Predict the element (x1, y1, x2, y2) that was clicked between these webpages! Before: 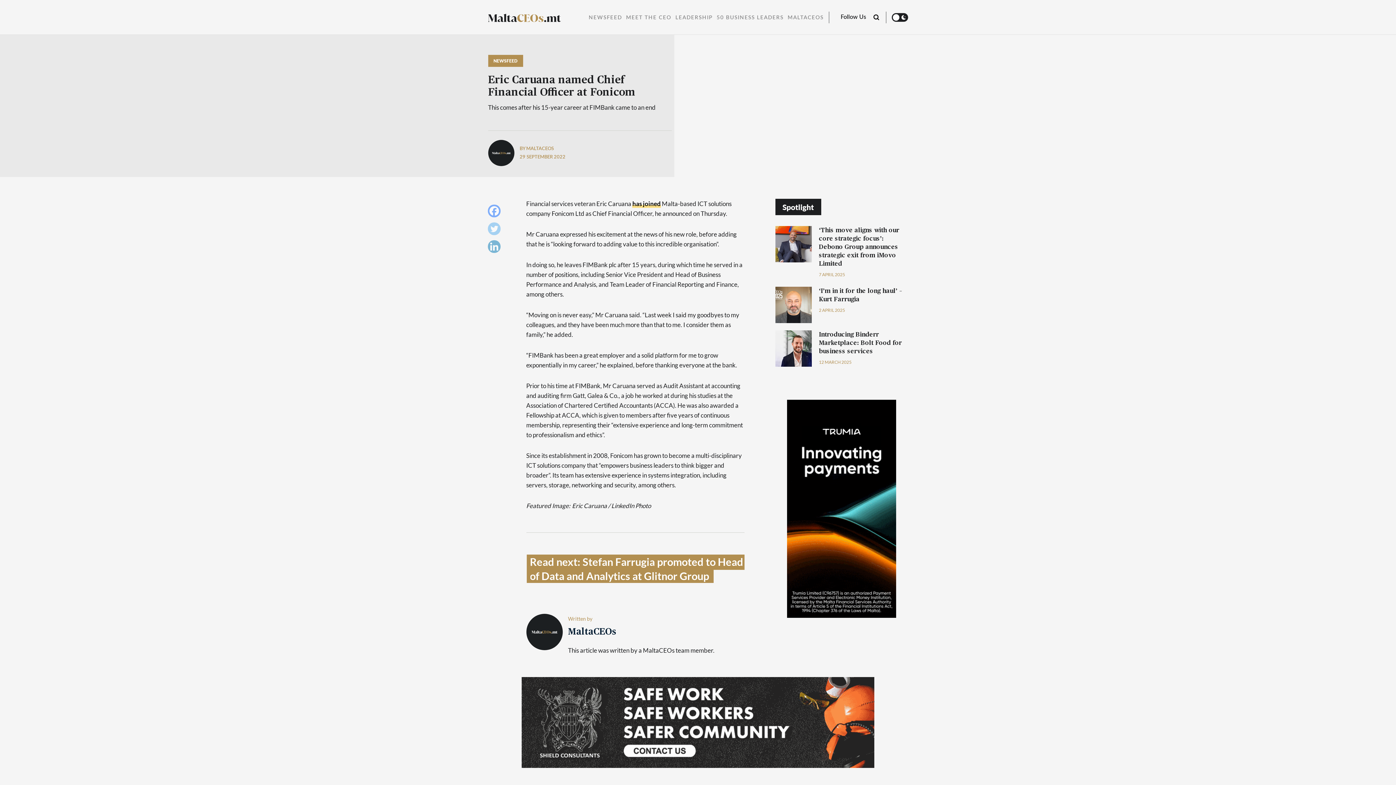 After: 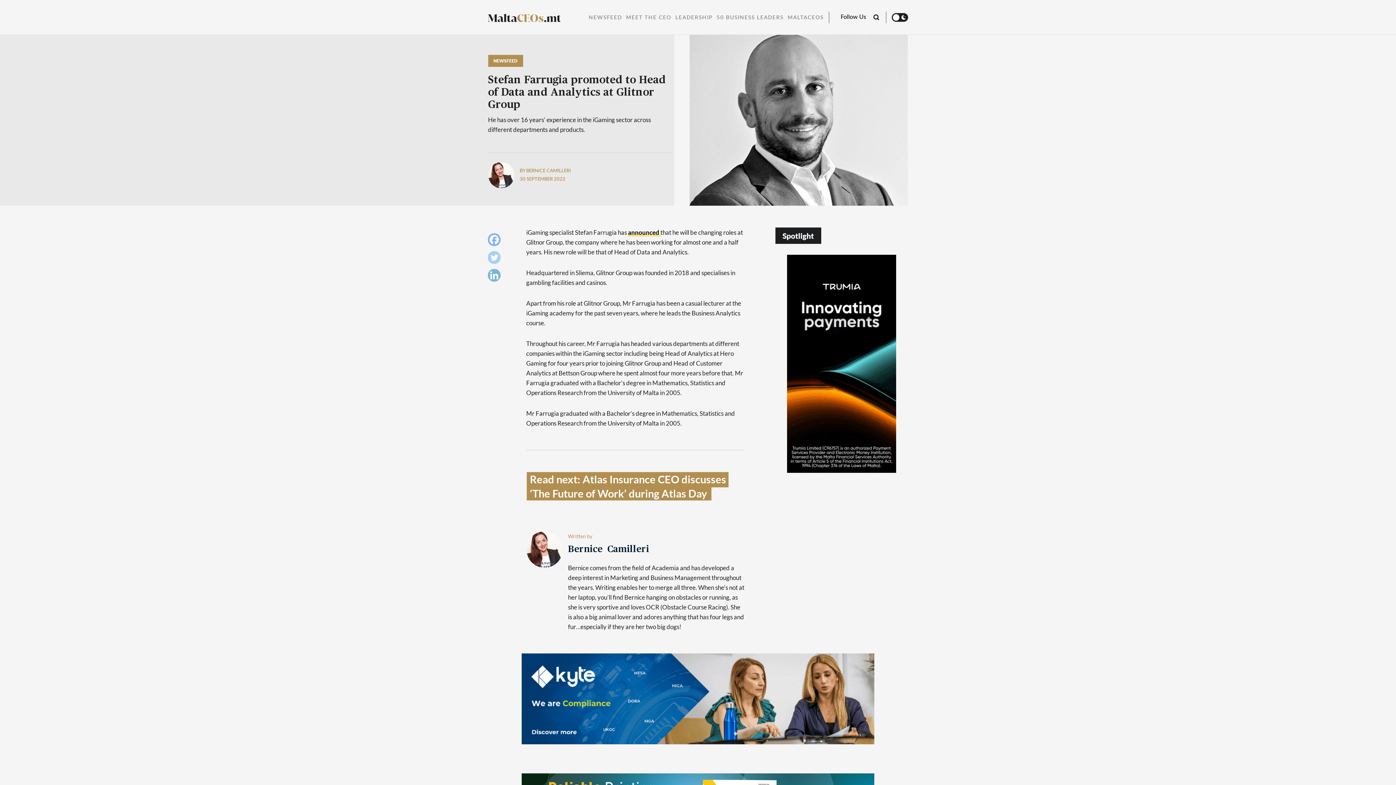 Action: label: Read next: Stefan Farrugia promoted to Head of Data and Analytics at Glitnor Group   bbox: (526, 554, 744, 583)